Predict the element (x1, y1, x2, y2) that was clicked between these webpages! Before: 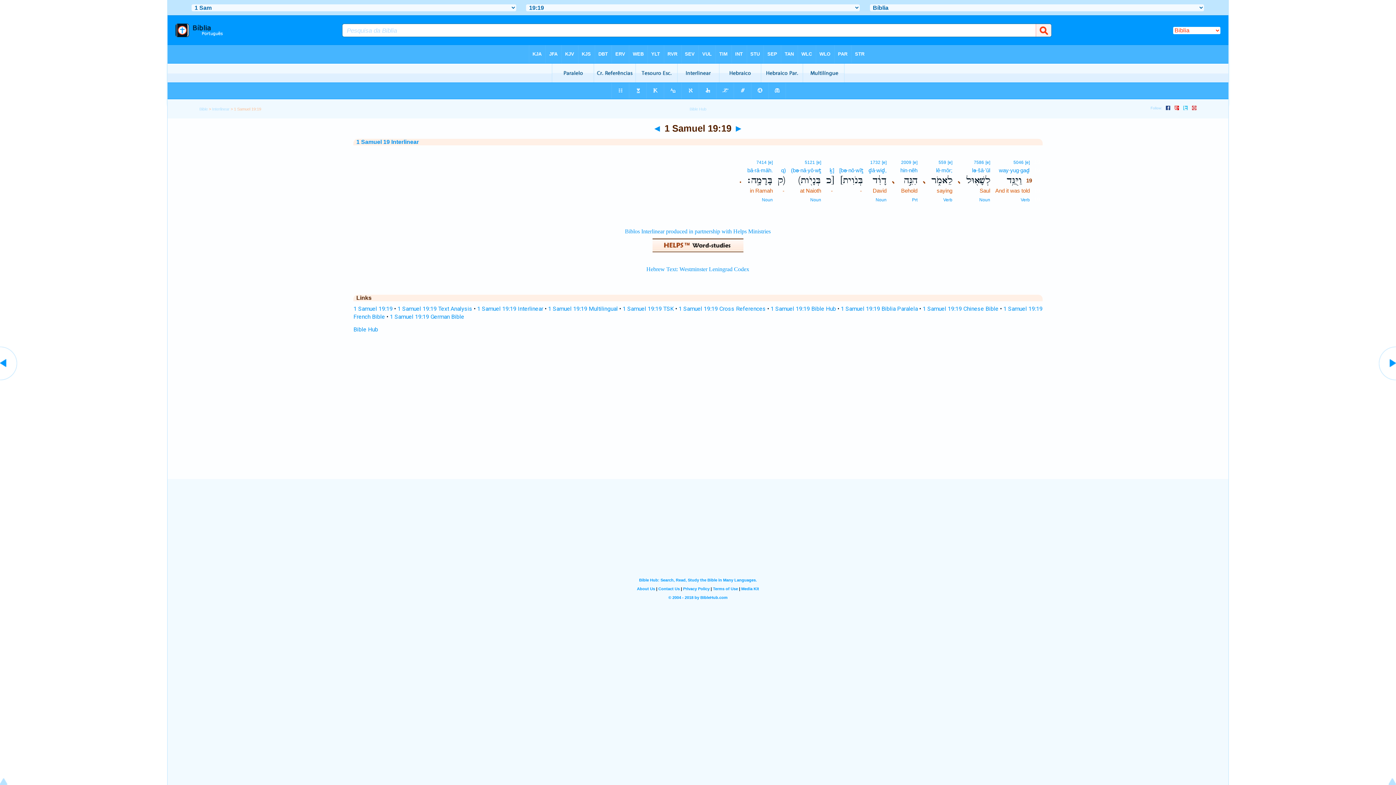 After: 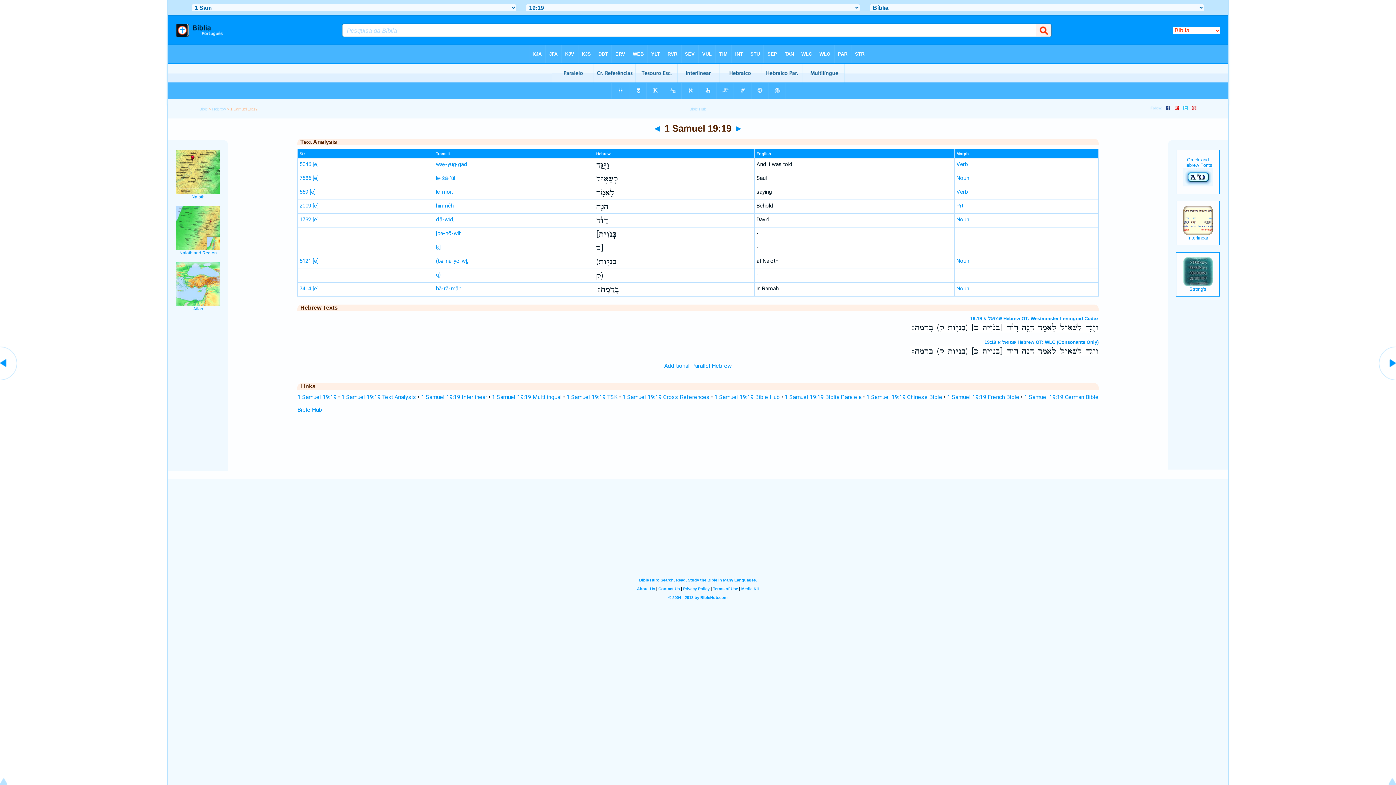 Action: label: 1 Samuel 19:19 Text Analysis bbox: (397, 305, 472, 312)